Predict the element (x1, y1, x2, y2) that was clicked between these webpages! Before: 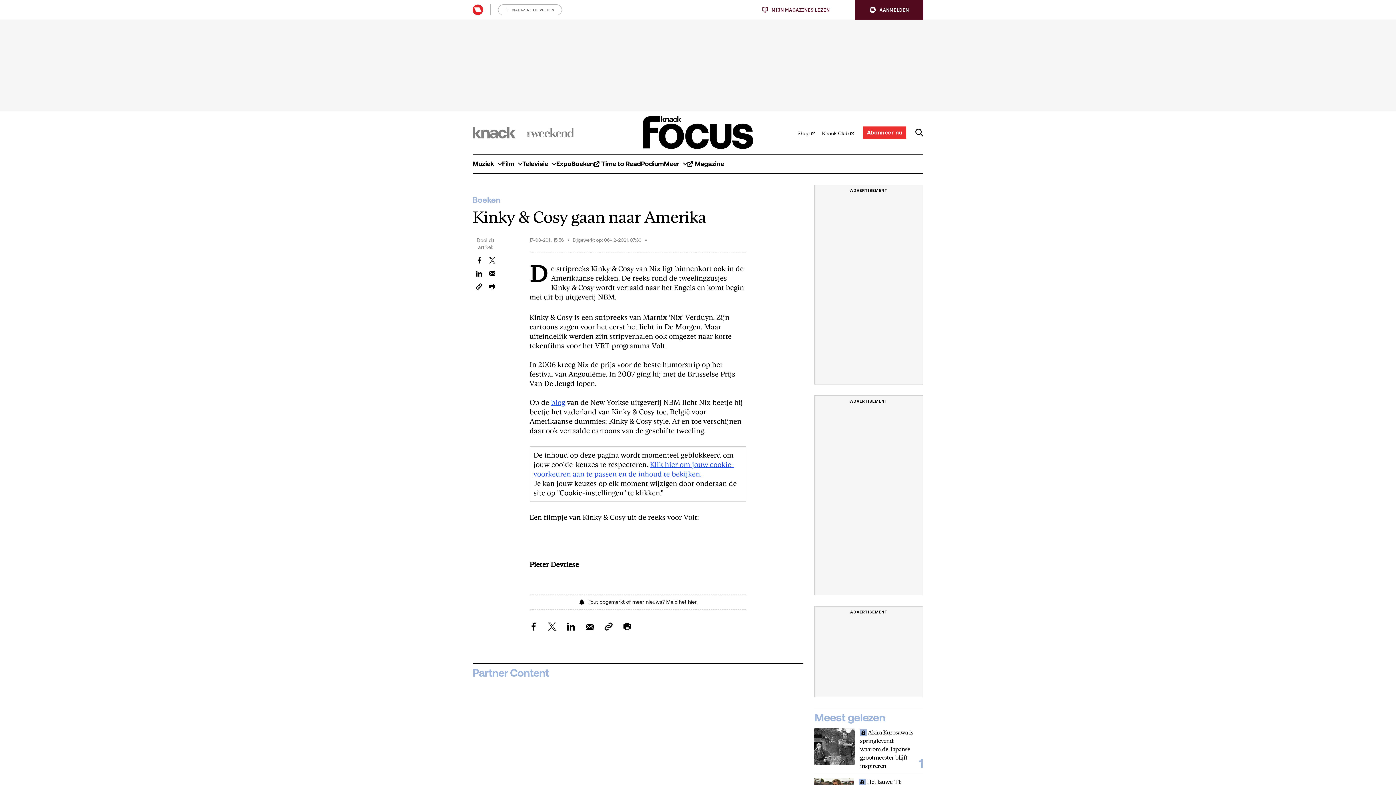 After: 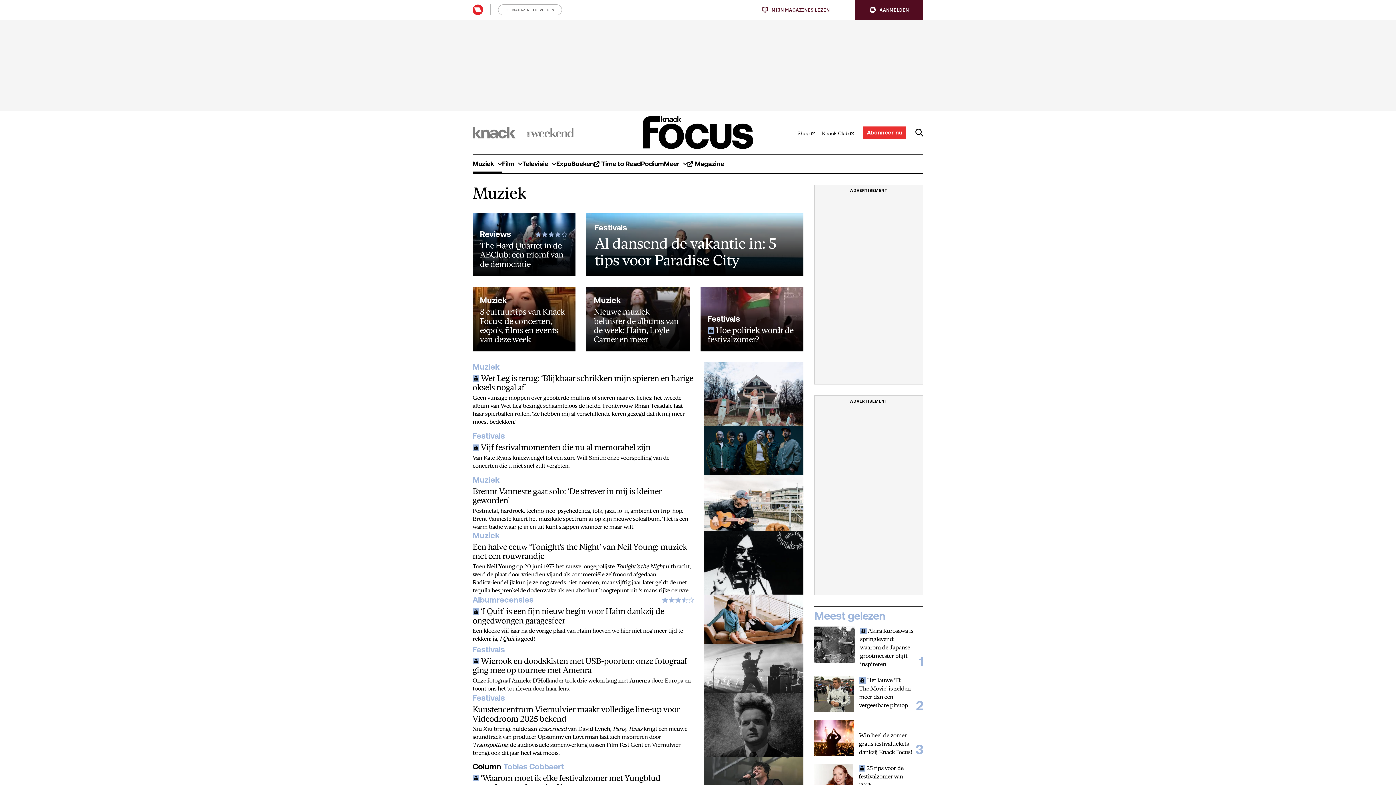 Action: bbox: (472, 155, 502, 173) label: Muziek